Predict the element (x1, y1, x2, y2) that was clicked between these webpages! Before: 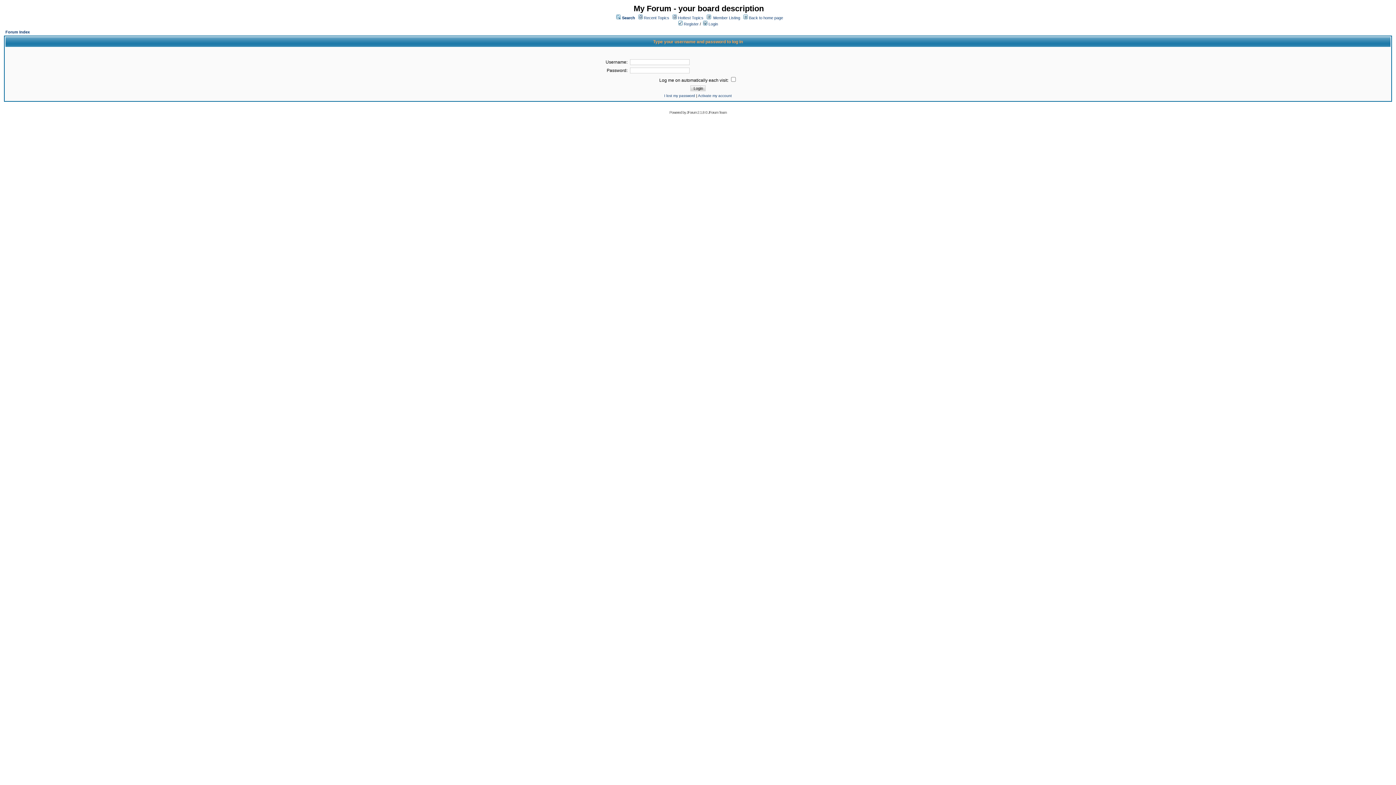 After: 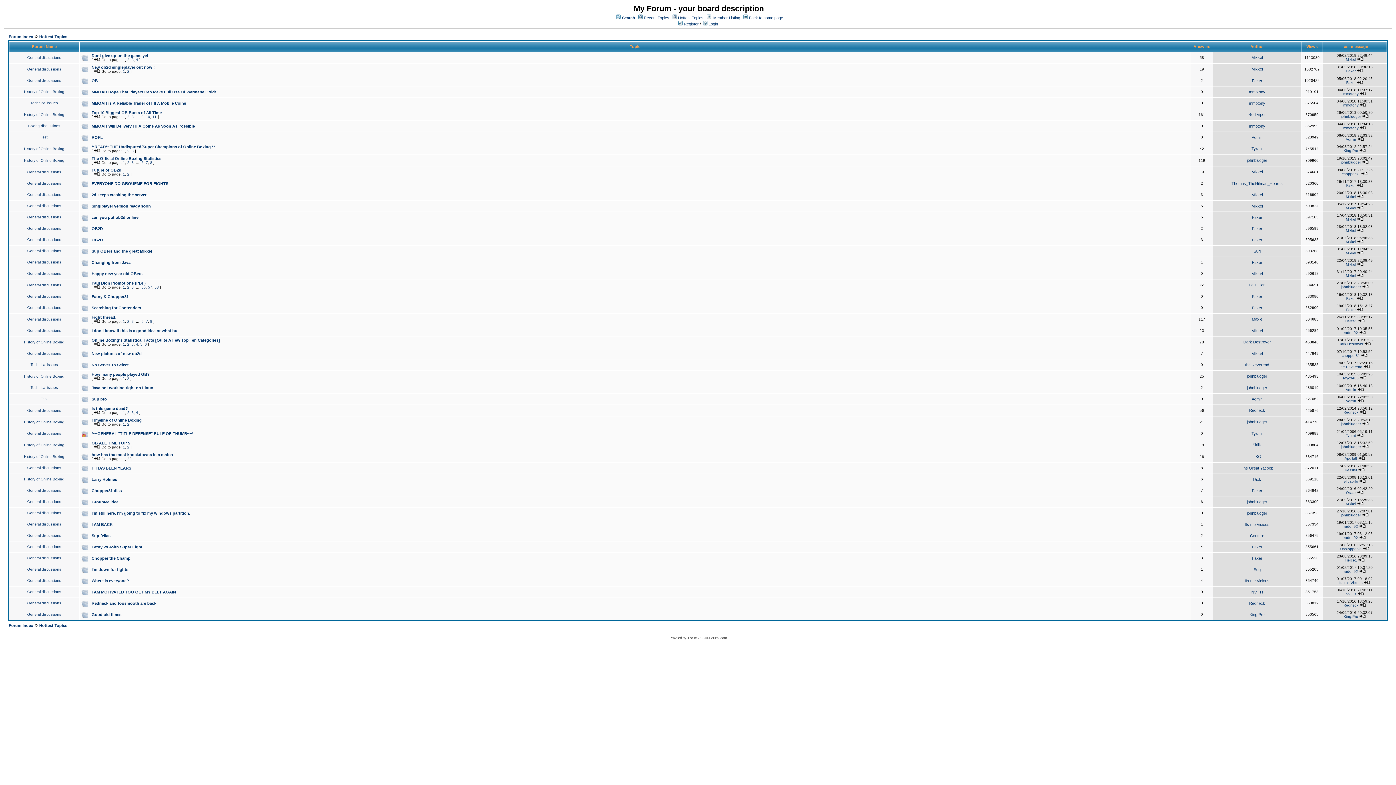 Action: label: Hottest Topics bbox: (678, 15, 703, 20)